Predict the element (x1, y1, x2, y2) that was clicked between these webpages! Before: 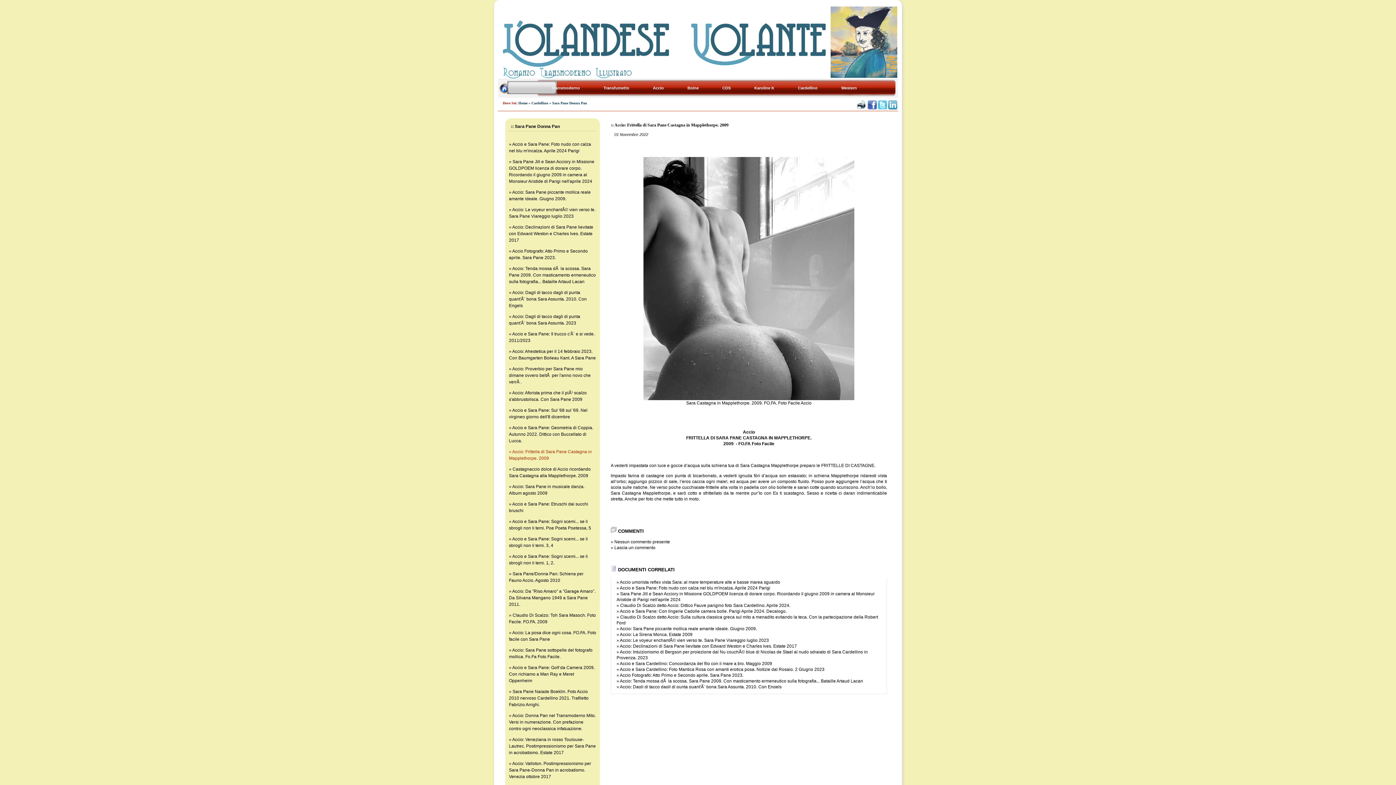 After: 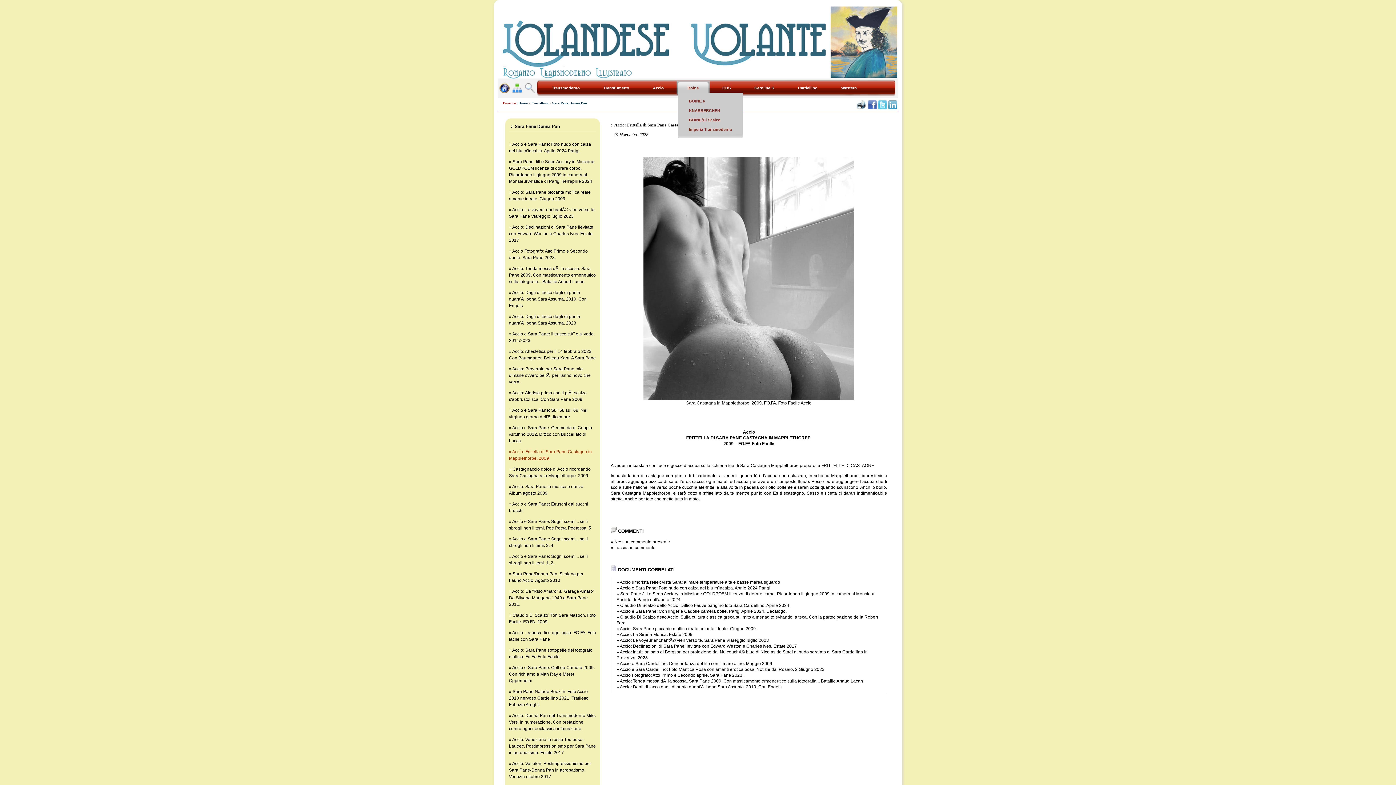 Action: bbox: (676, 80, 709, 96) label: Boine